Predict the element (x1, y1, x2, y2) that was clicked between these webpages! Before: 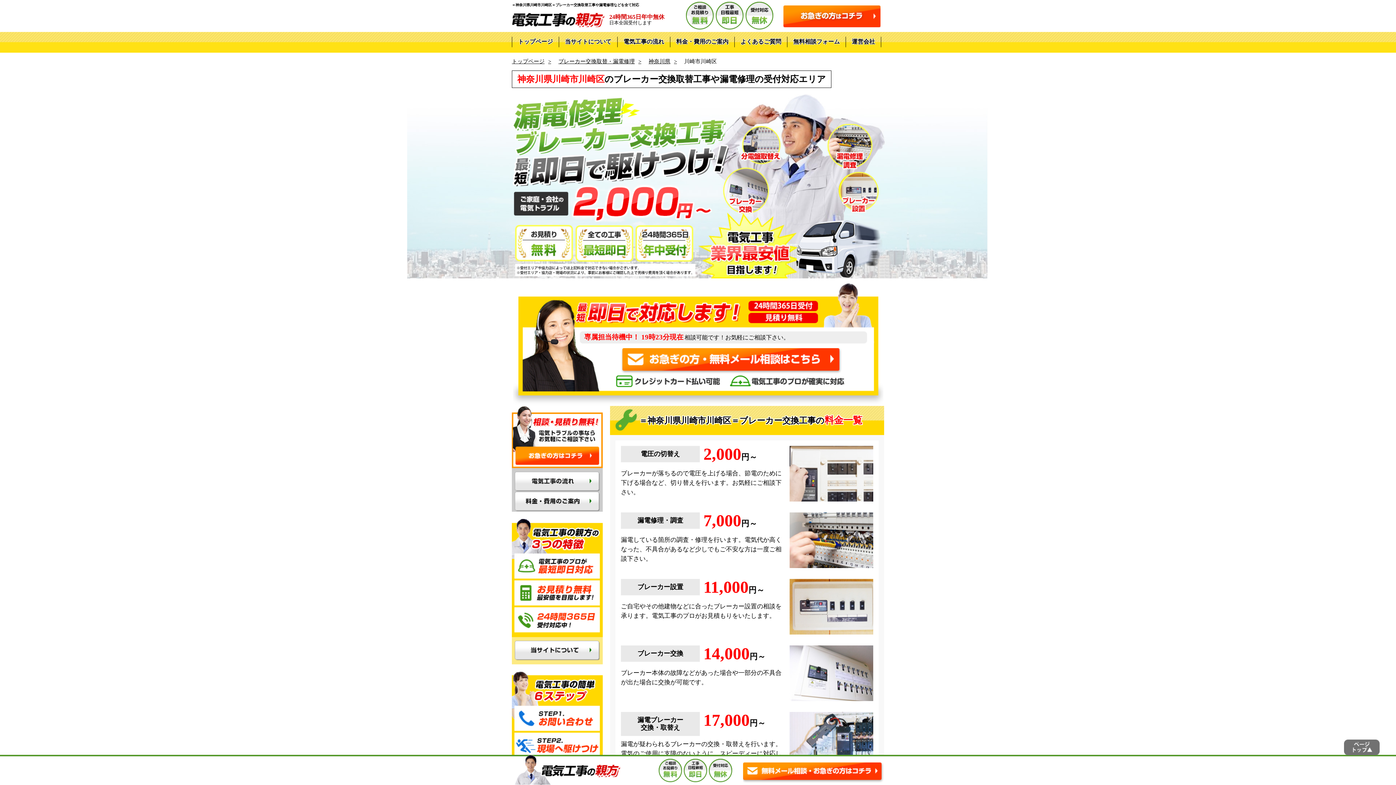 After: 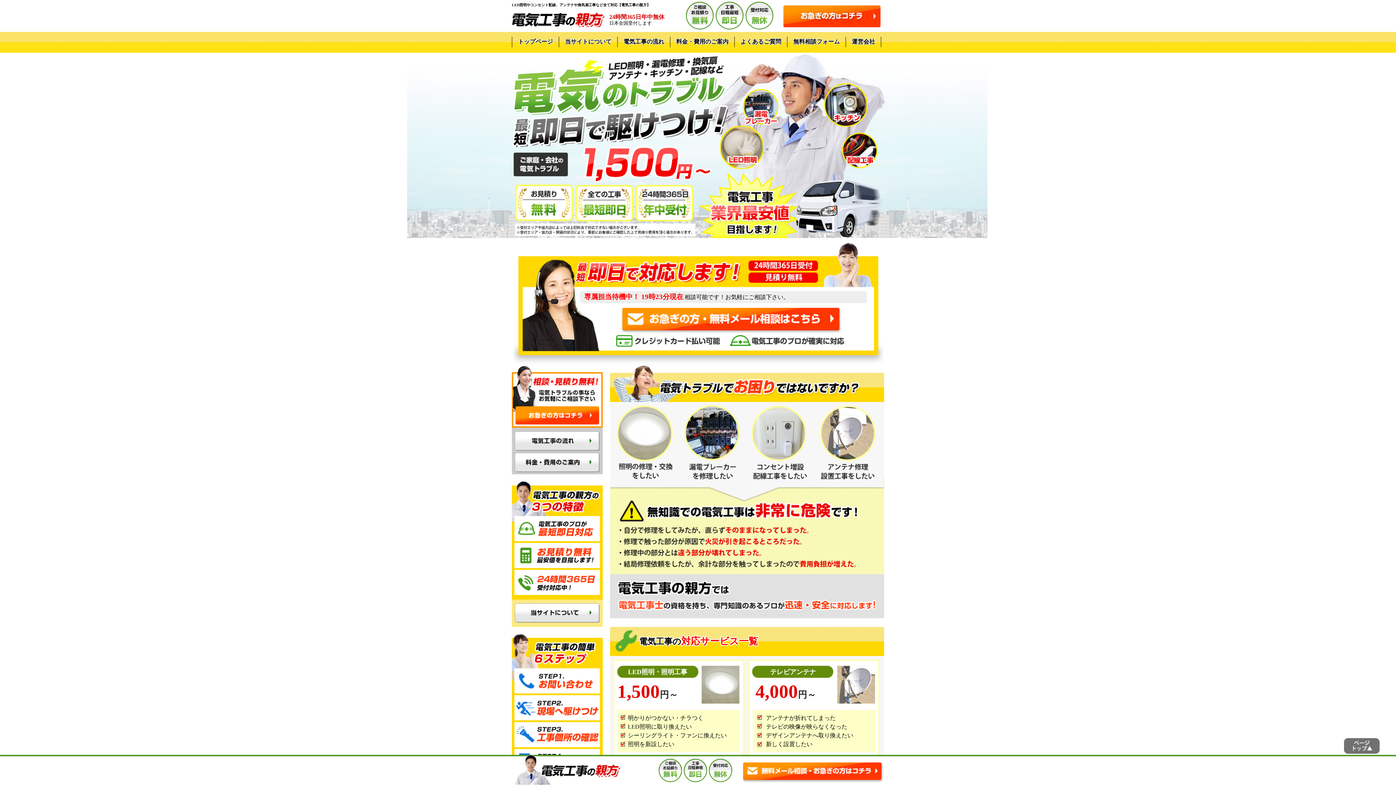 Action: bbox: (512, 22, 604, 28)